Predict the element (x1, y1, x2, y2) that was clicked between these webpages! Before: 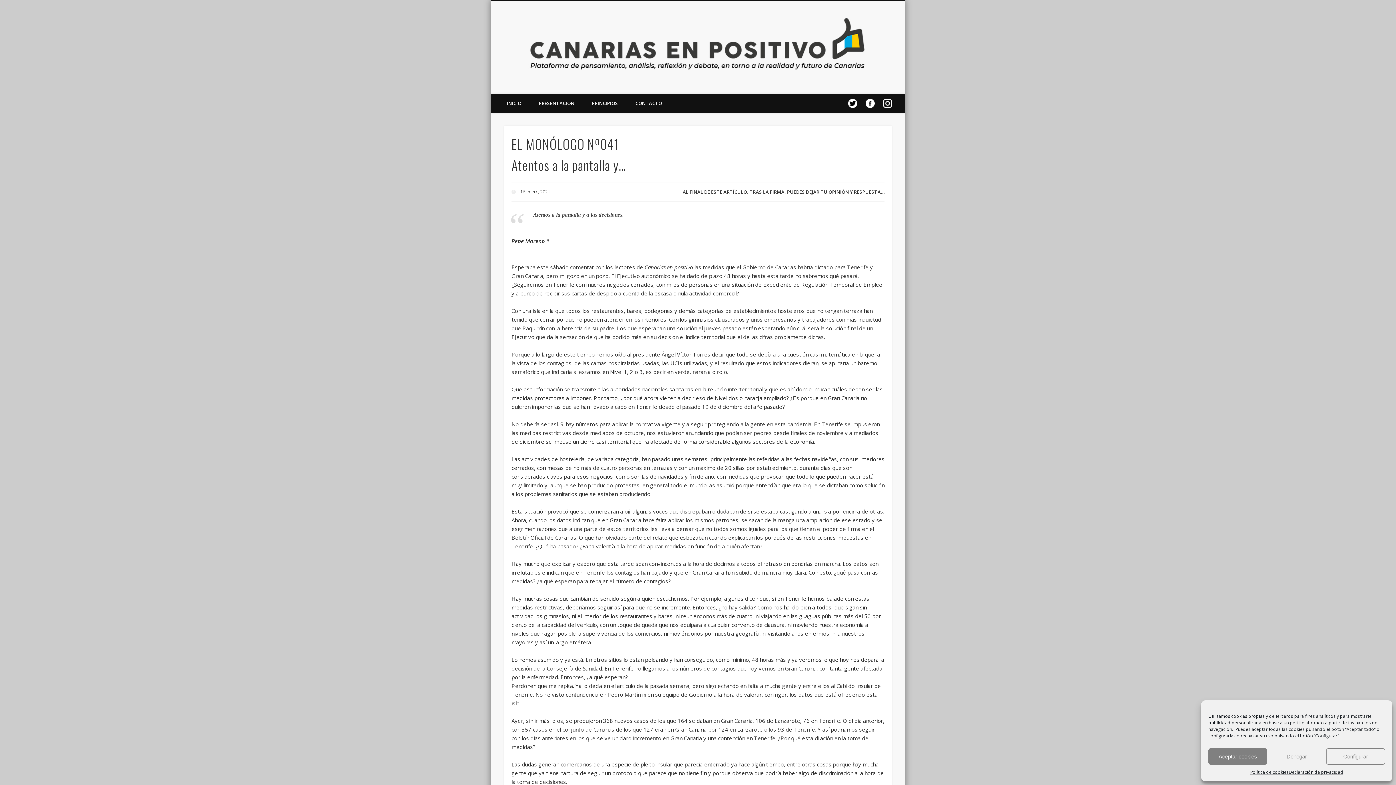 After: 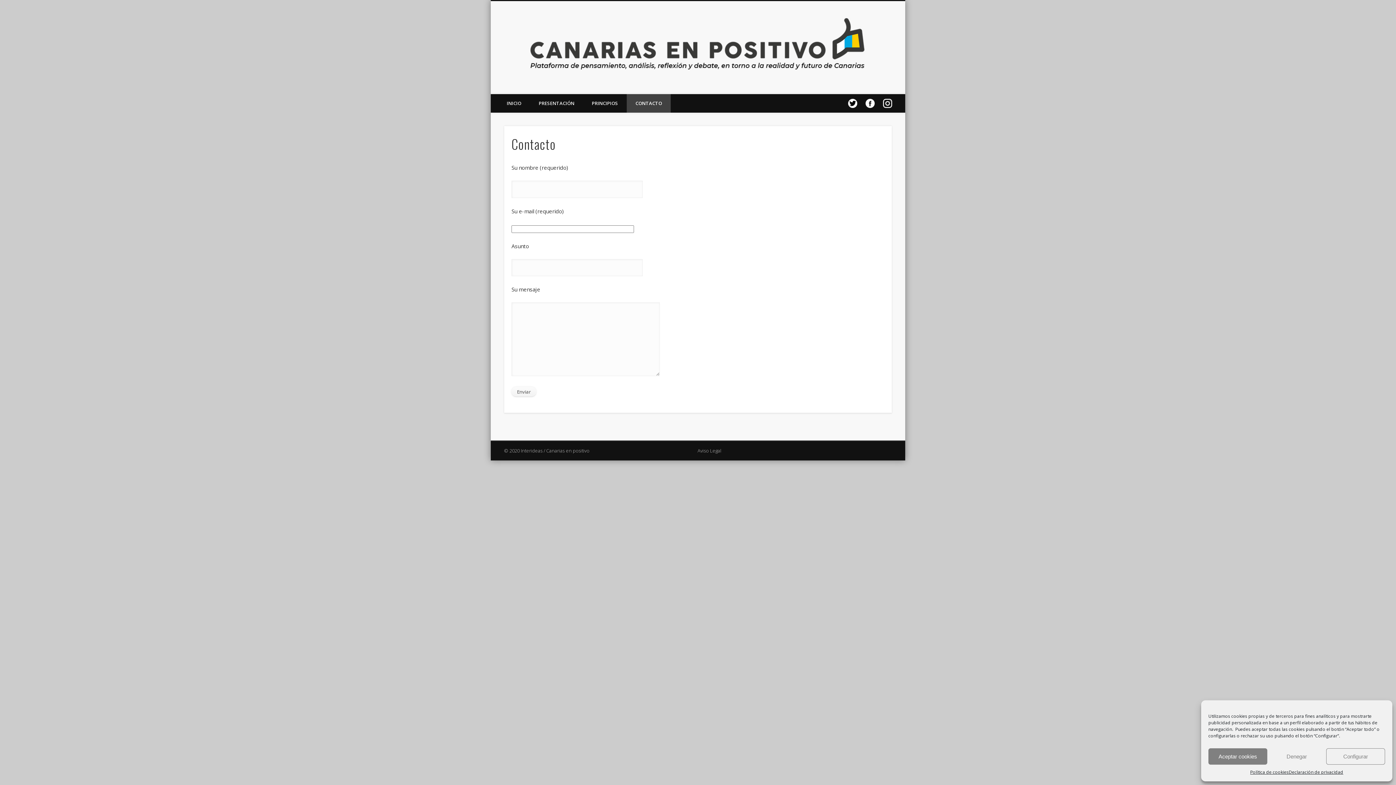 Action: label: CONTACTO bbox: (626, 94, 670, 112)